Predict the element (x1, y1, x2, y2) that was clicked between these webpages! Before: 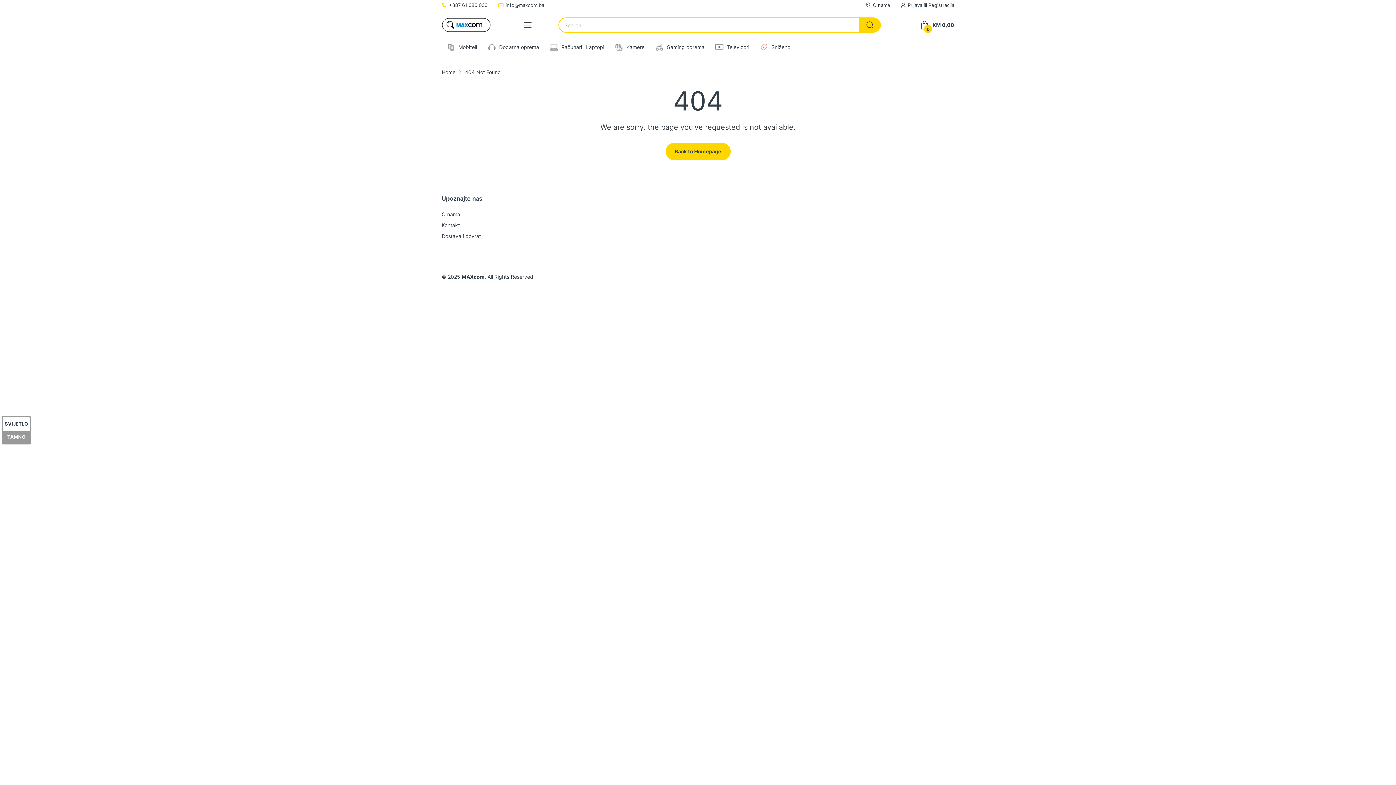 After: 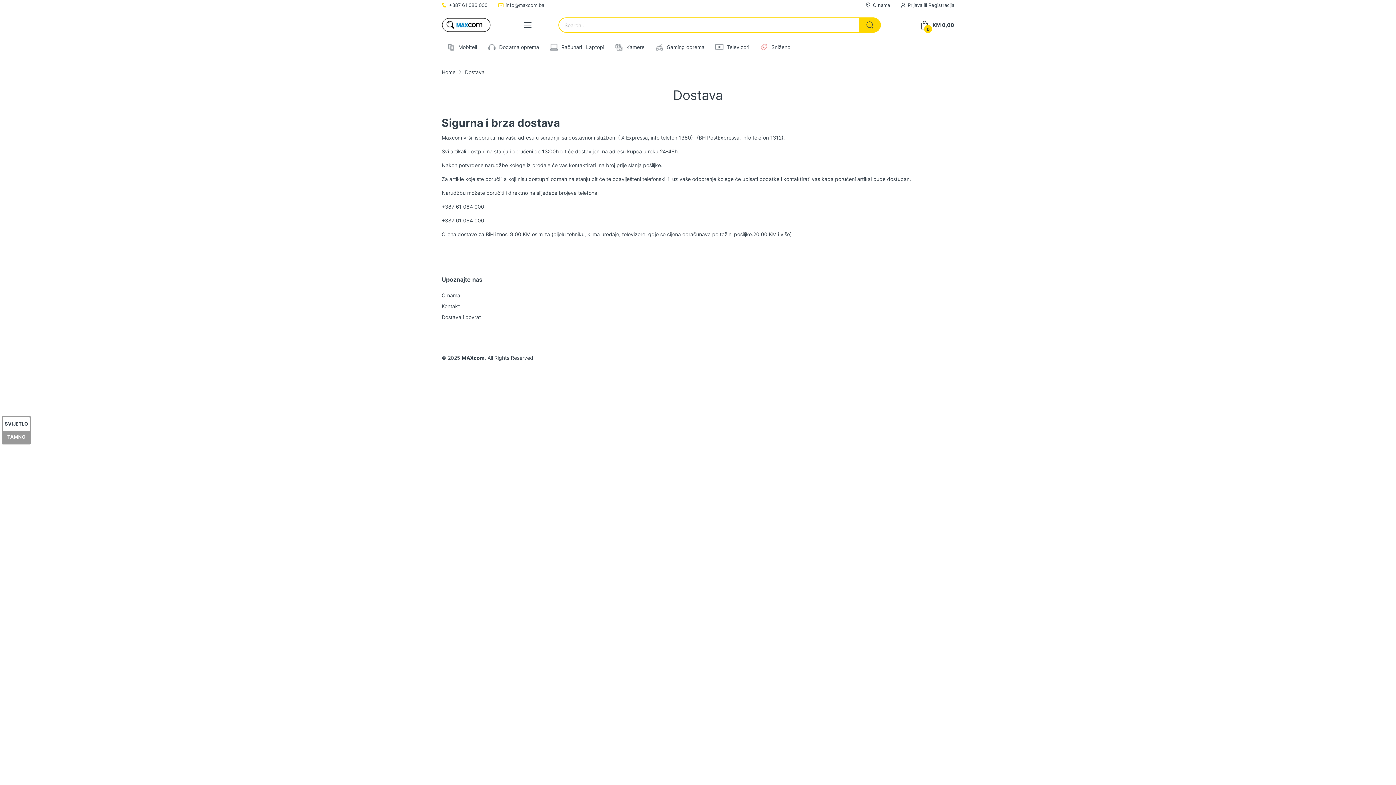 Action: bbox: (441, 233, 481, 239) label: Dostava i povrat